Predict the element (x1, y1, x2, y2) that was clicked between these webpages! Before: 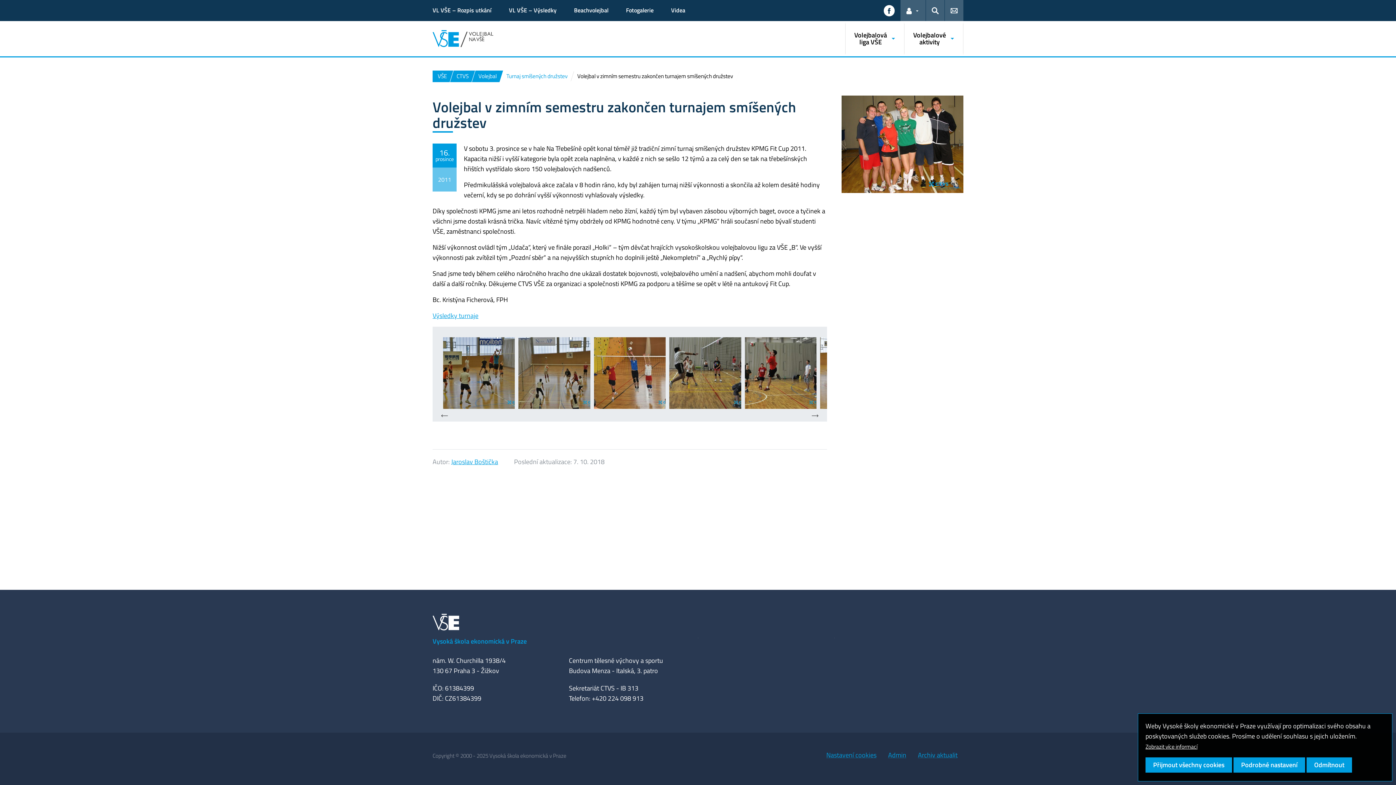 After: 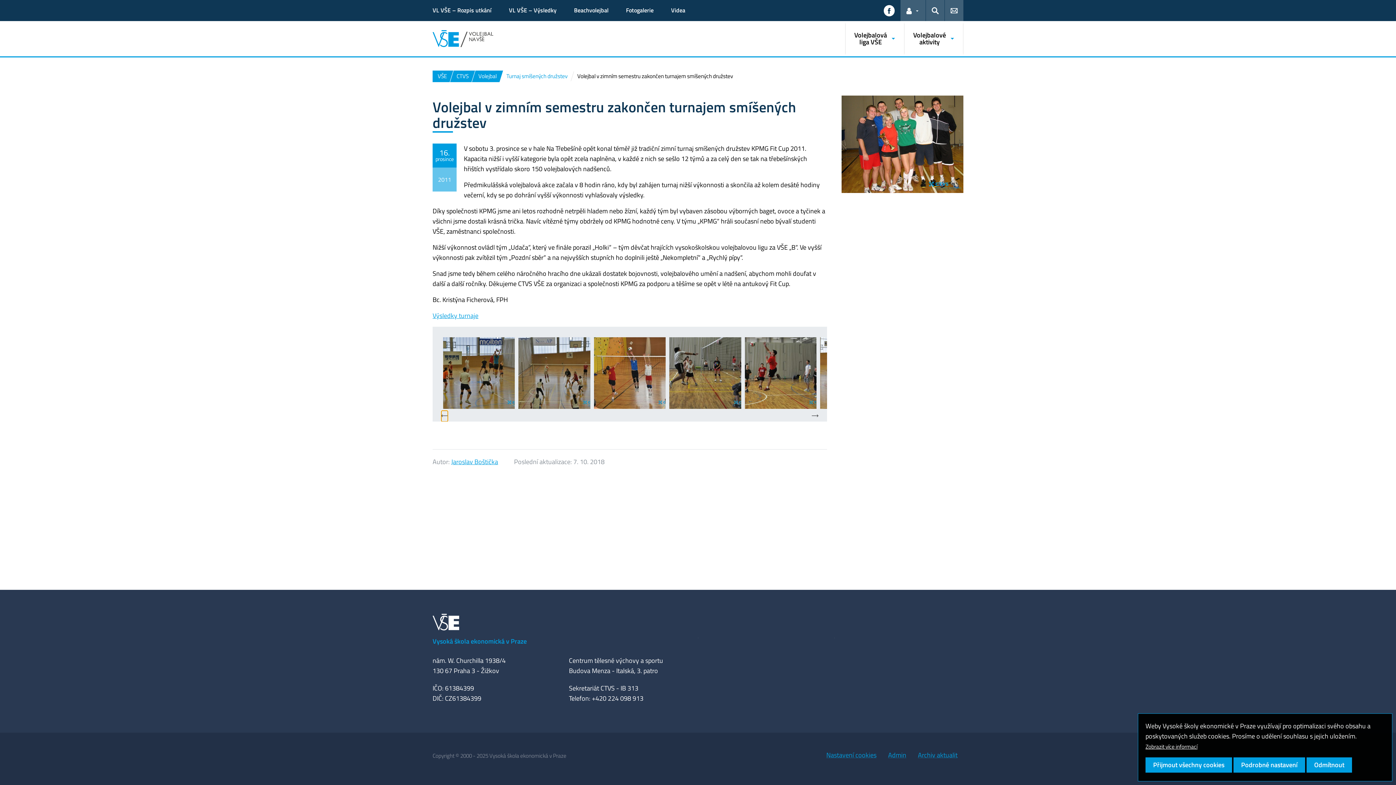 Action: bbox: (441, 410, 448, 421)